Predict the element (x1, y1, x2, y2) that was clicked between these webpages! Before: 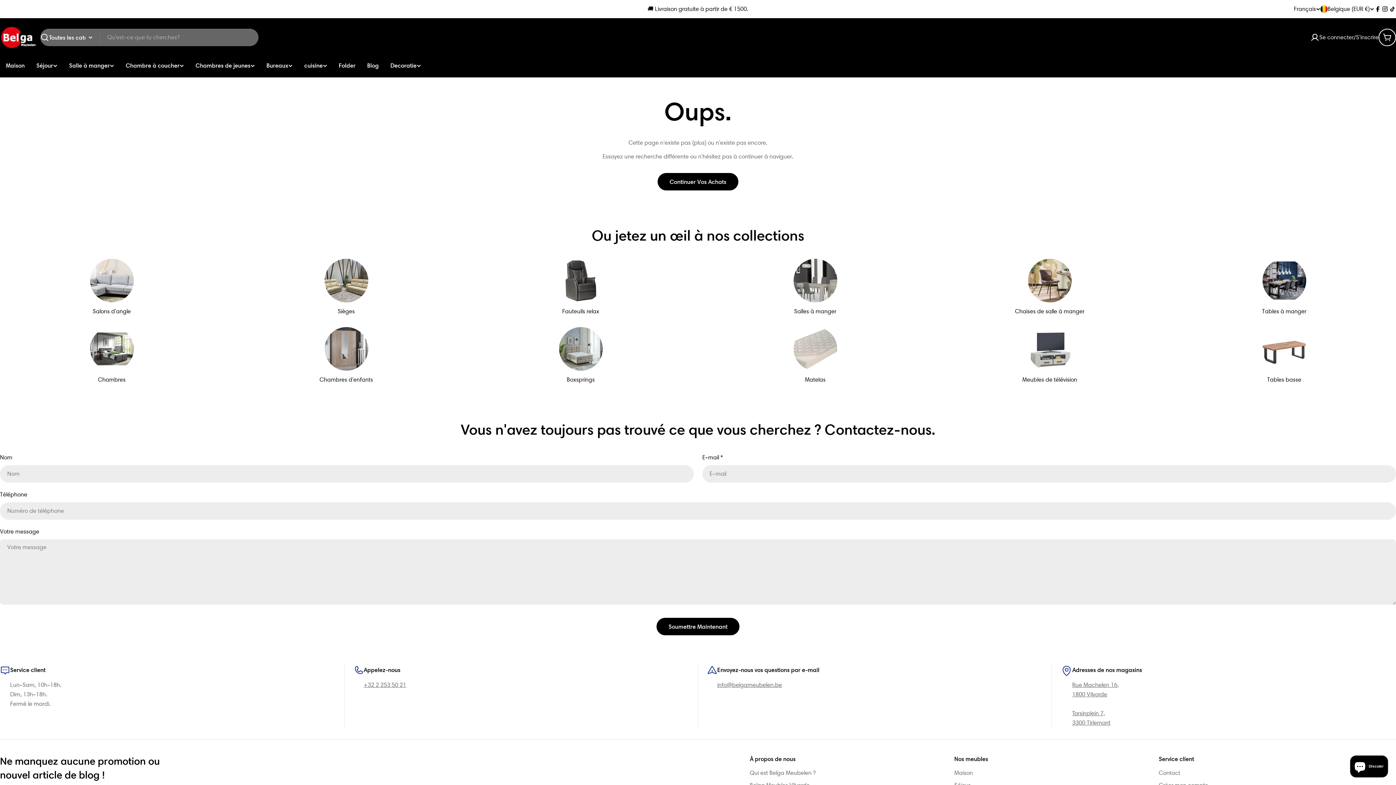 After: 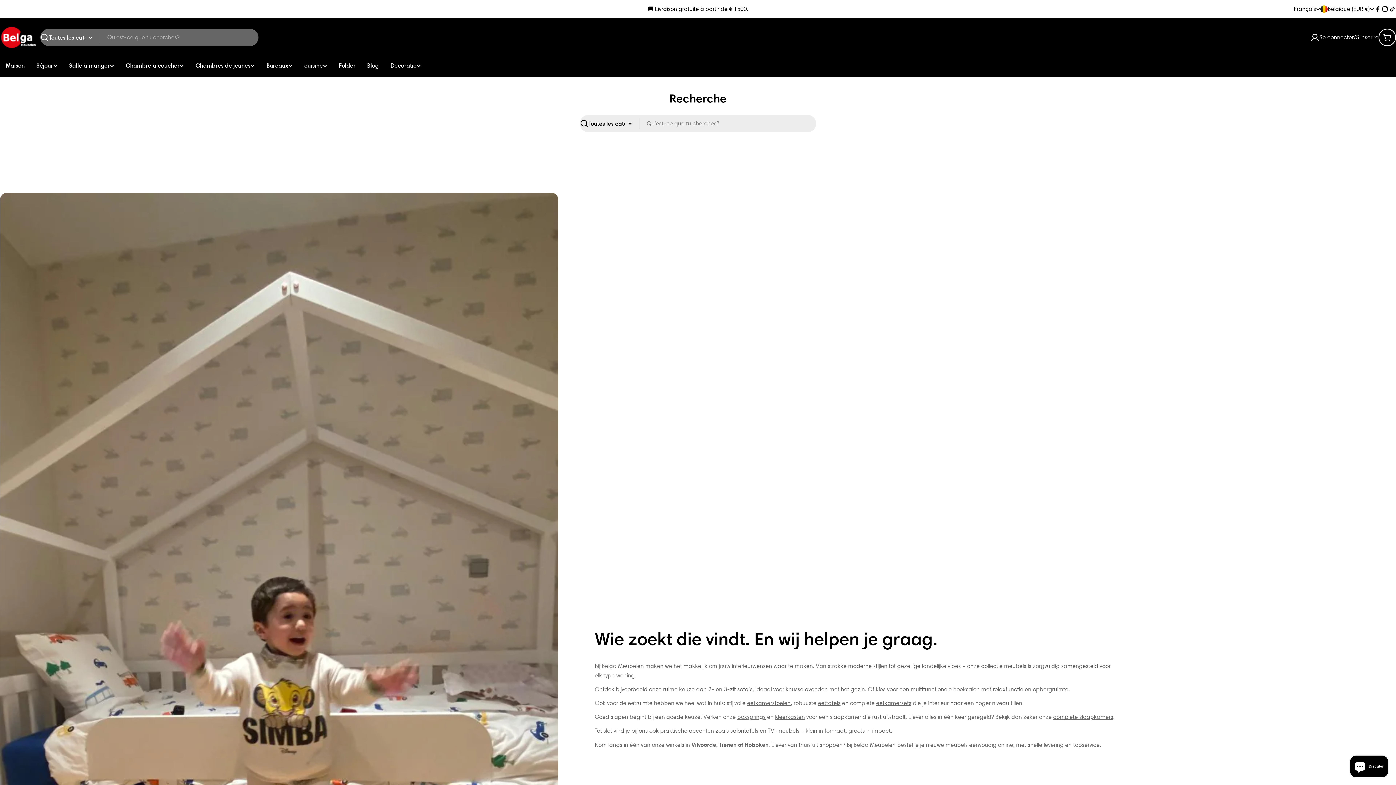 Action: bbox: (40, 33, 49, 41) label: Recherche